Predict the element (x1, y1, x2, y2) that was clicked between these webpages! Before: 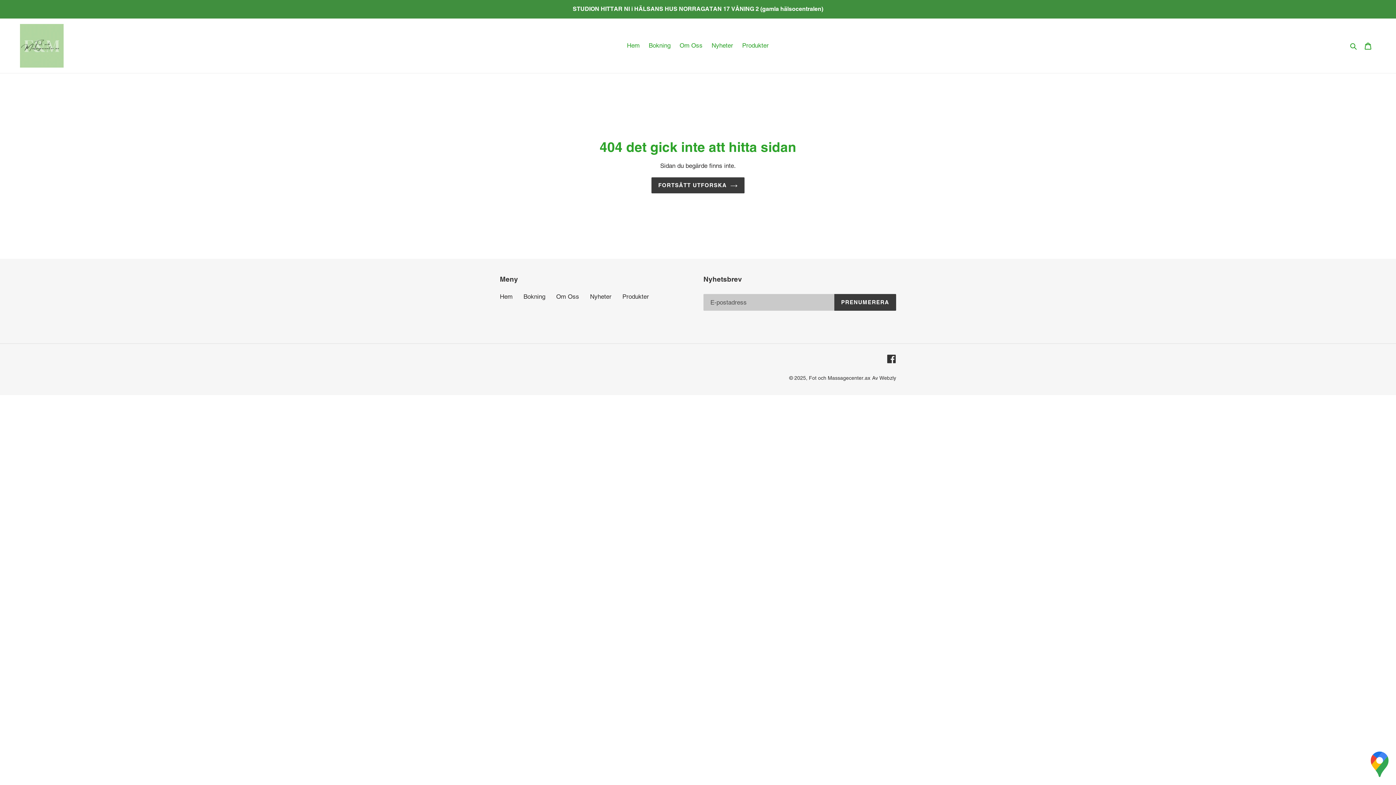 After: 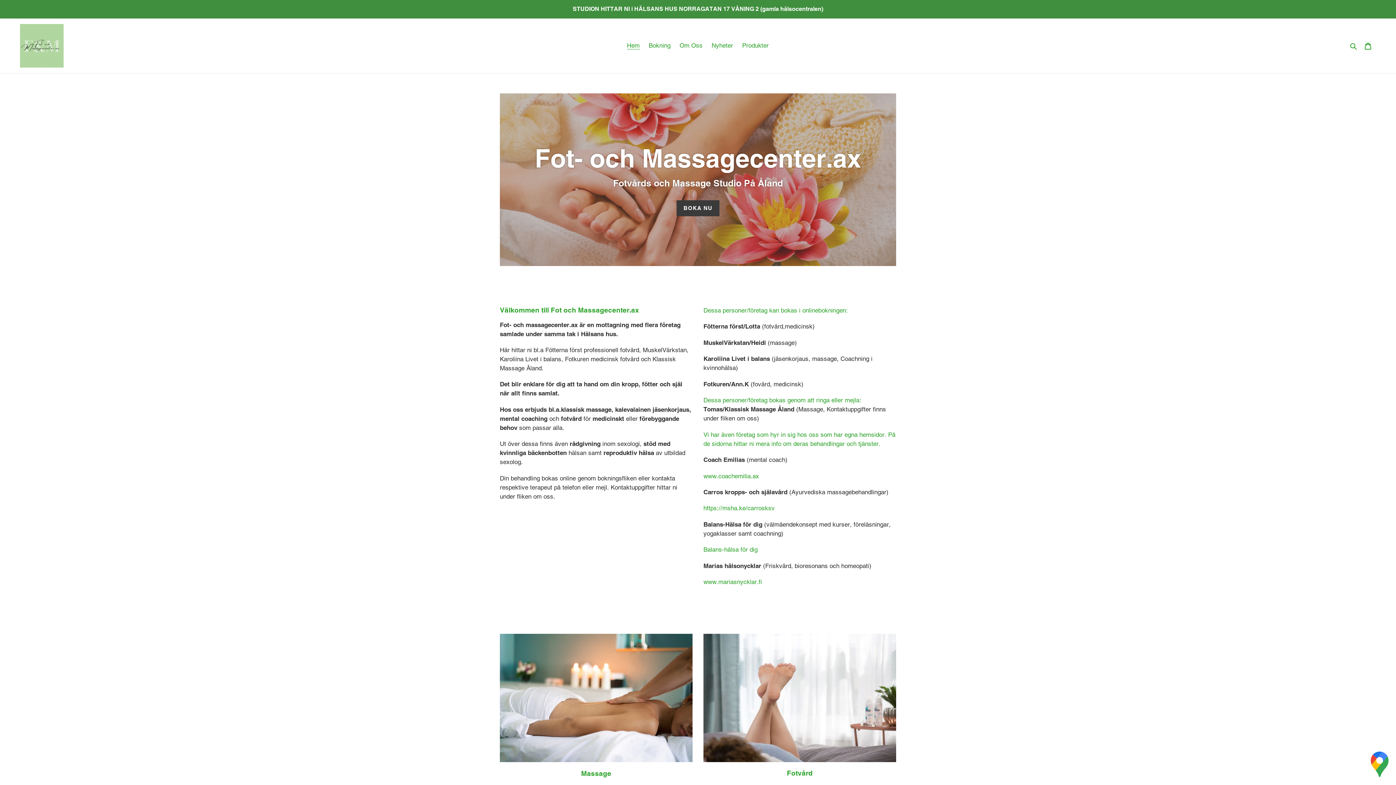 Action: bbox: (20, 24, 63, 67)